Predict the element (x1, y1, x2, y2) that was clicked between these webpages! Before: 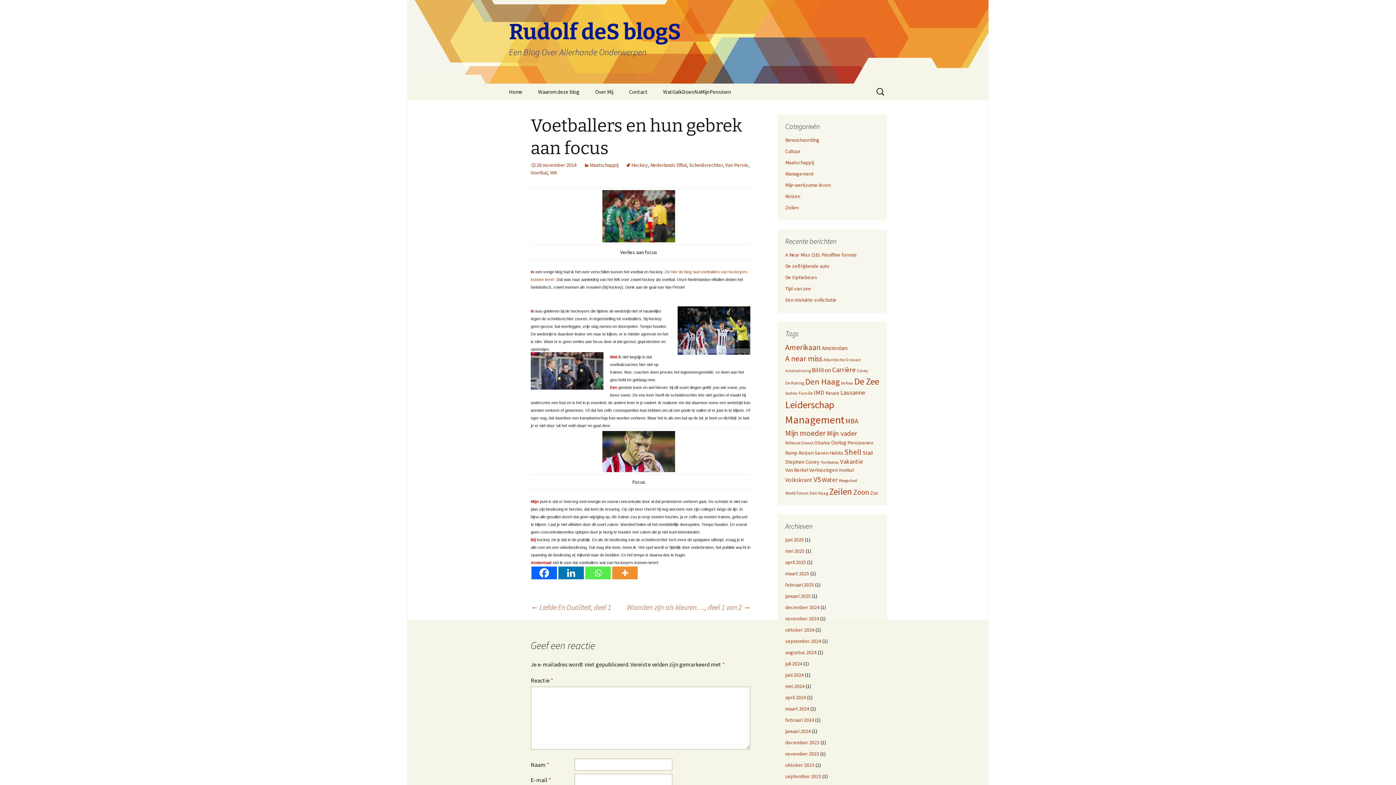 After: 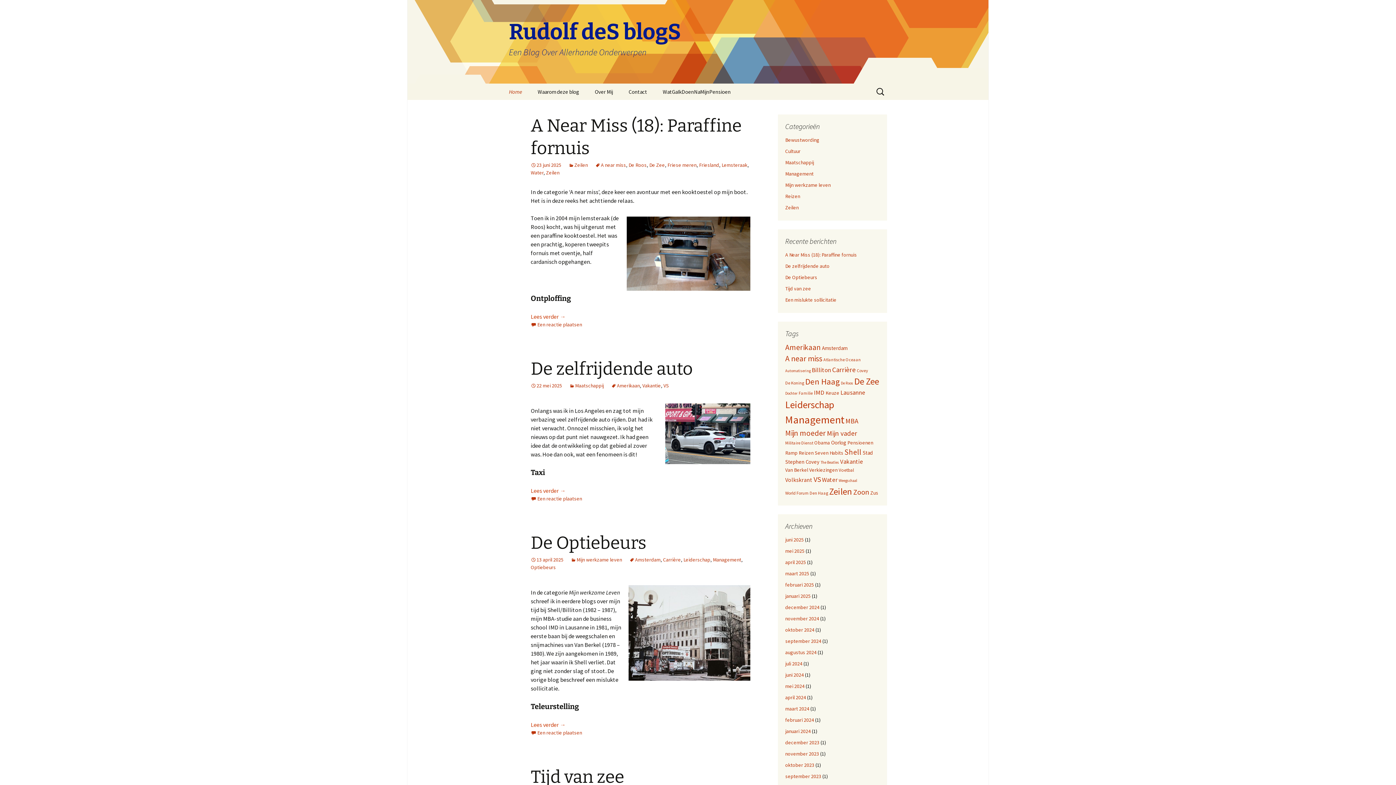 Action: label: november 2024 bbox: (785, 615, 819, 622)